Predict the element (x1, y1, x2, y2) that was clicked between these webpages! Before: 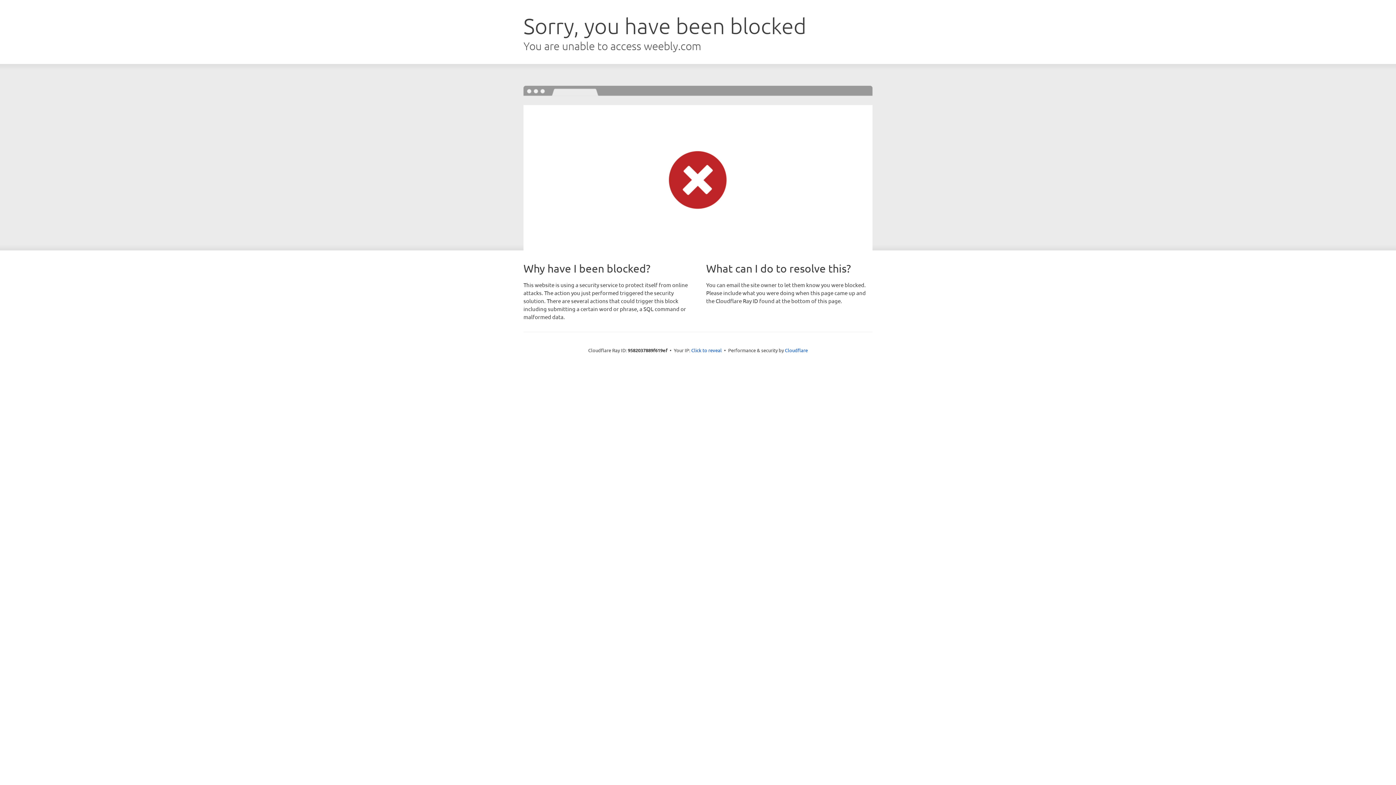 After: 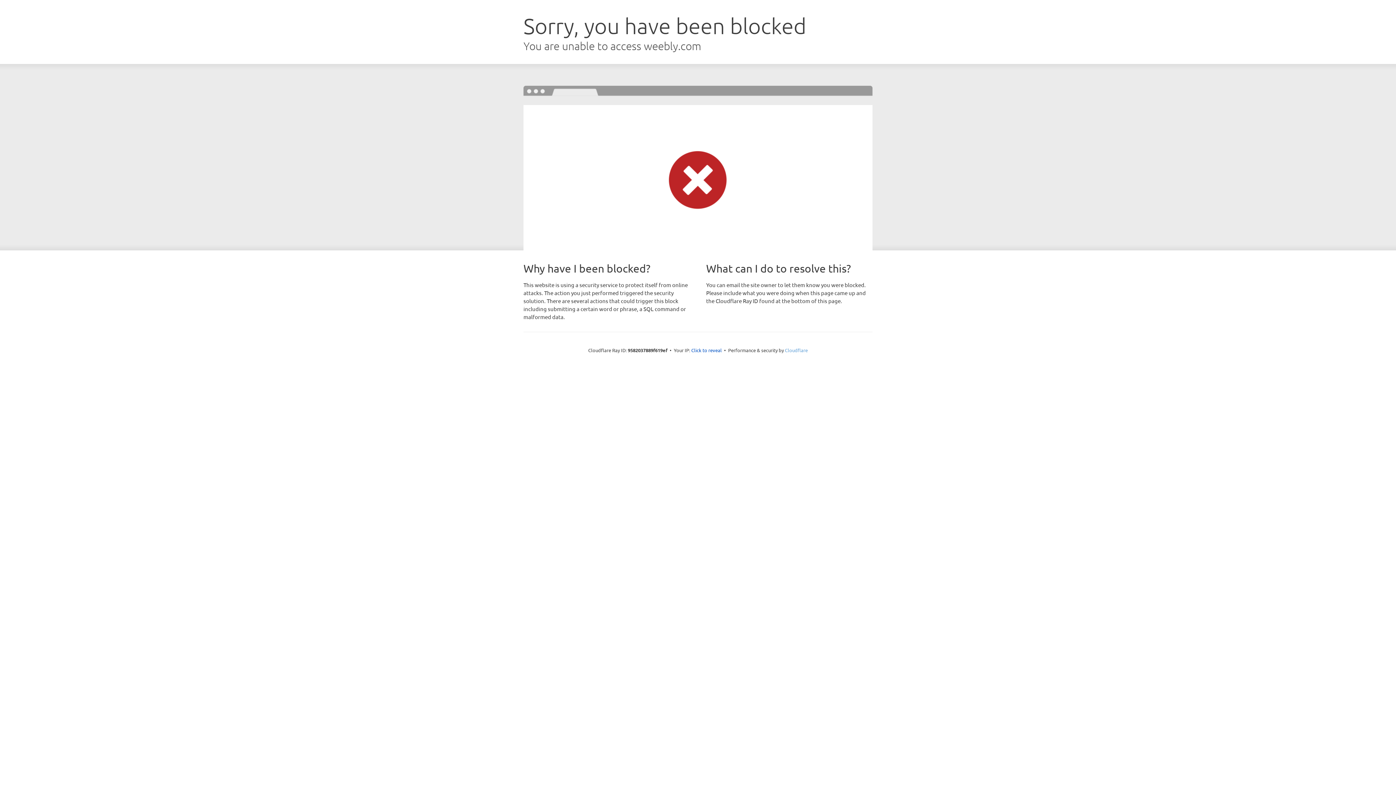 Action: label: Cloudflare bbox: (785, 347, 808, 353)